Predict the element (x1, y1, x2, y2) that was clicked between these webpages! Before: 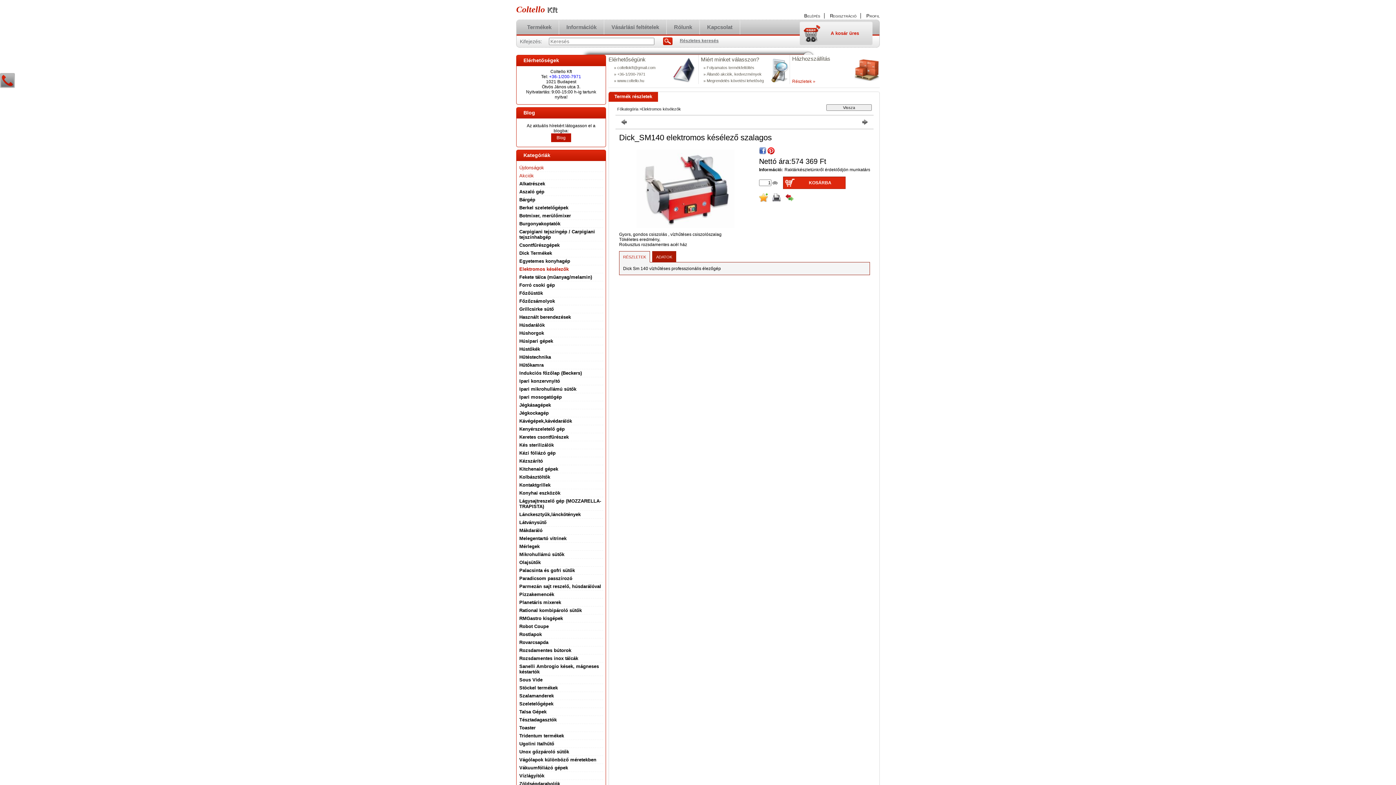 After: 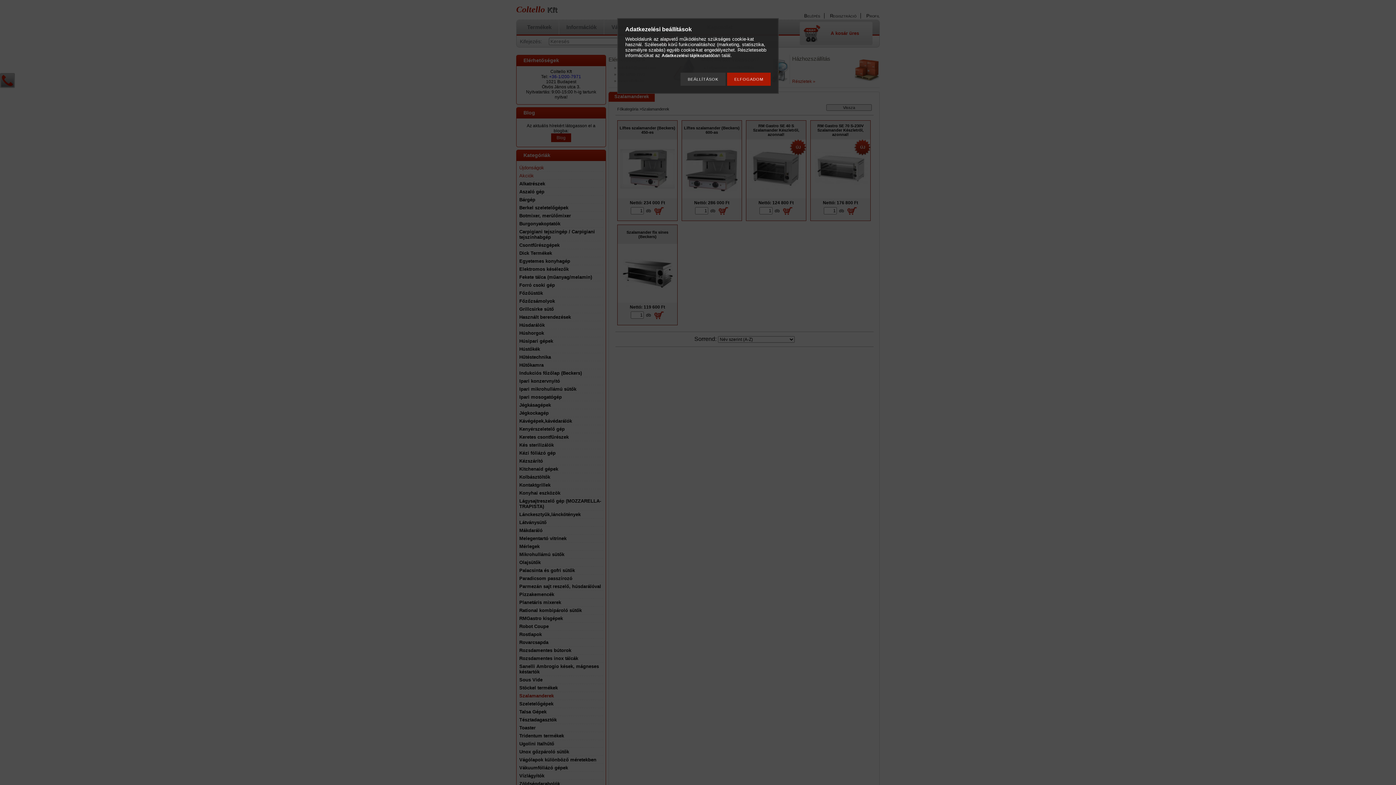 Action: bbox: (519, 693, 554, 698) label: Szalamanderek